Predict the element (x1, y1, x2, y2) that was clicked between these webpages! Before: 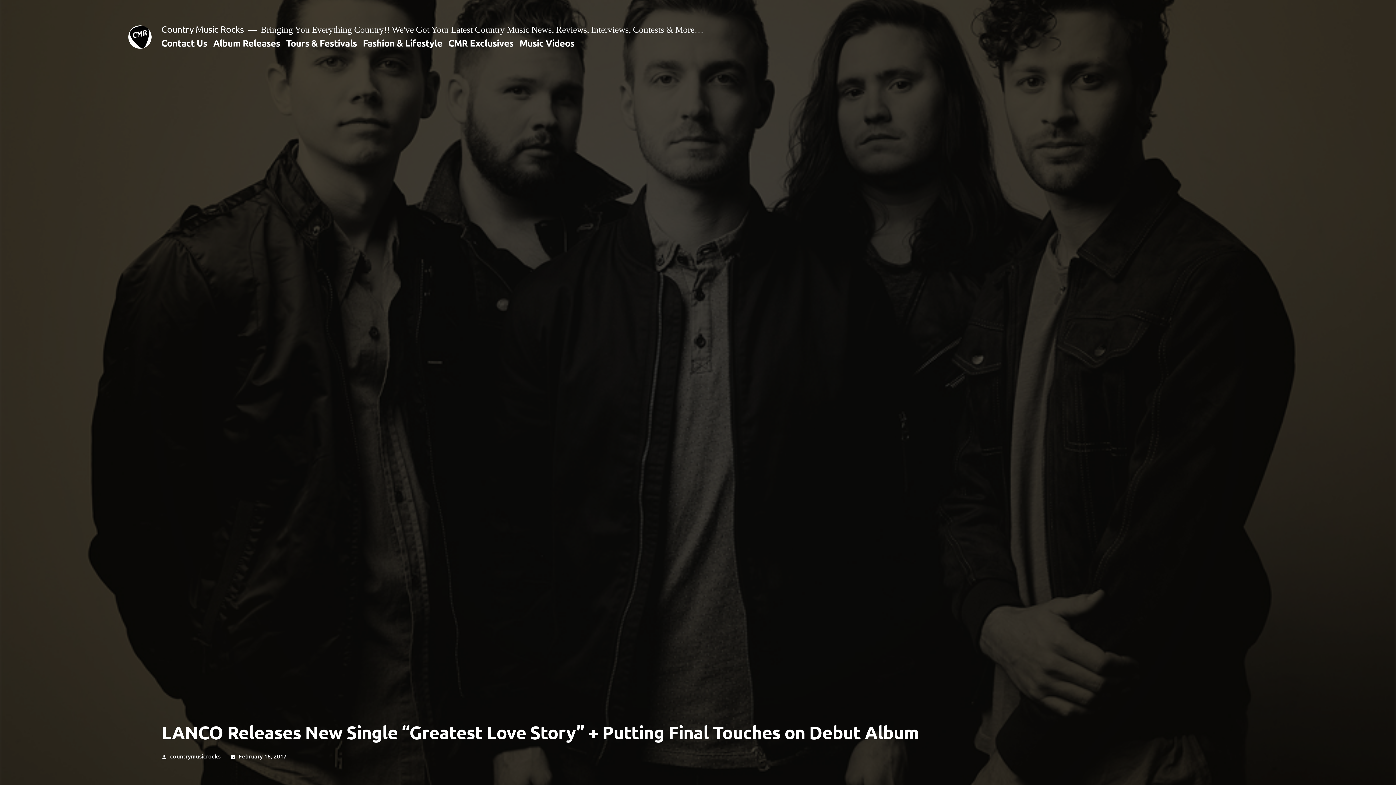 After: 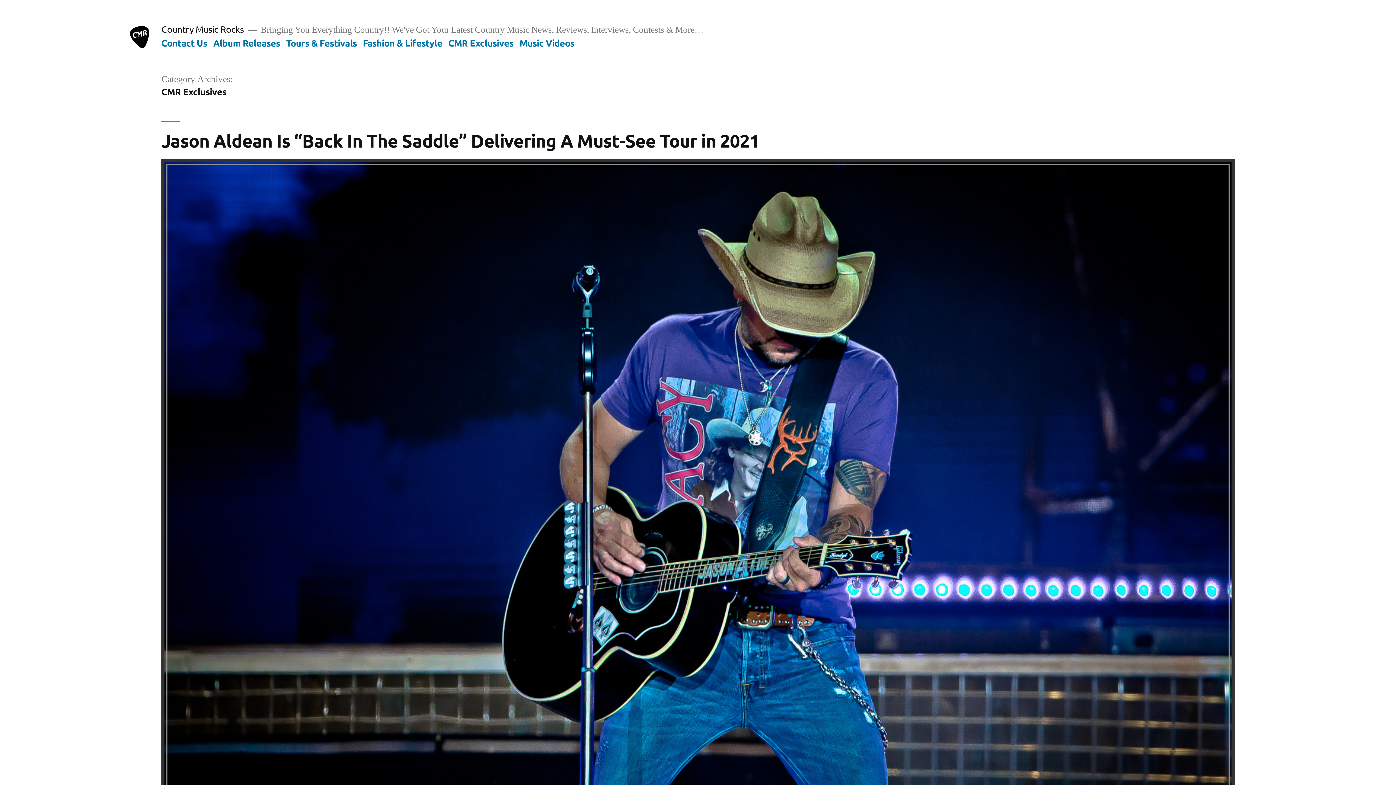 Action: bbox: (448, 36, 513, 48) label: CMR Exclusives